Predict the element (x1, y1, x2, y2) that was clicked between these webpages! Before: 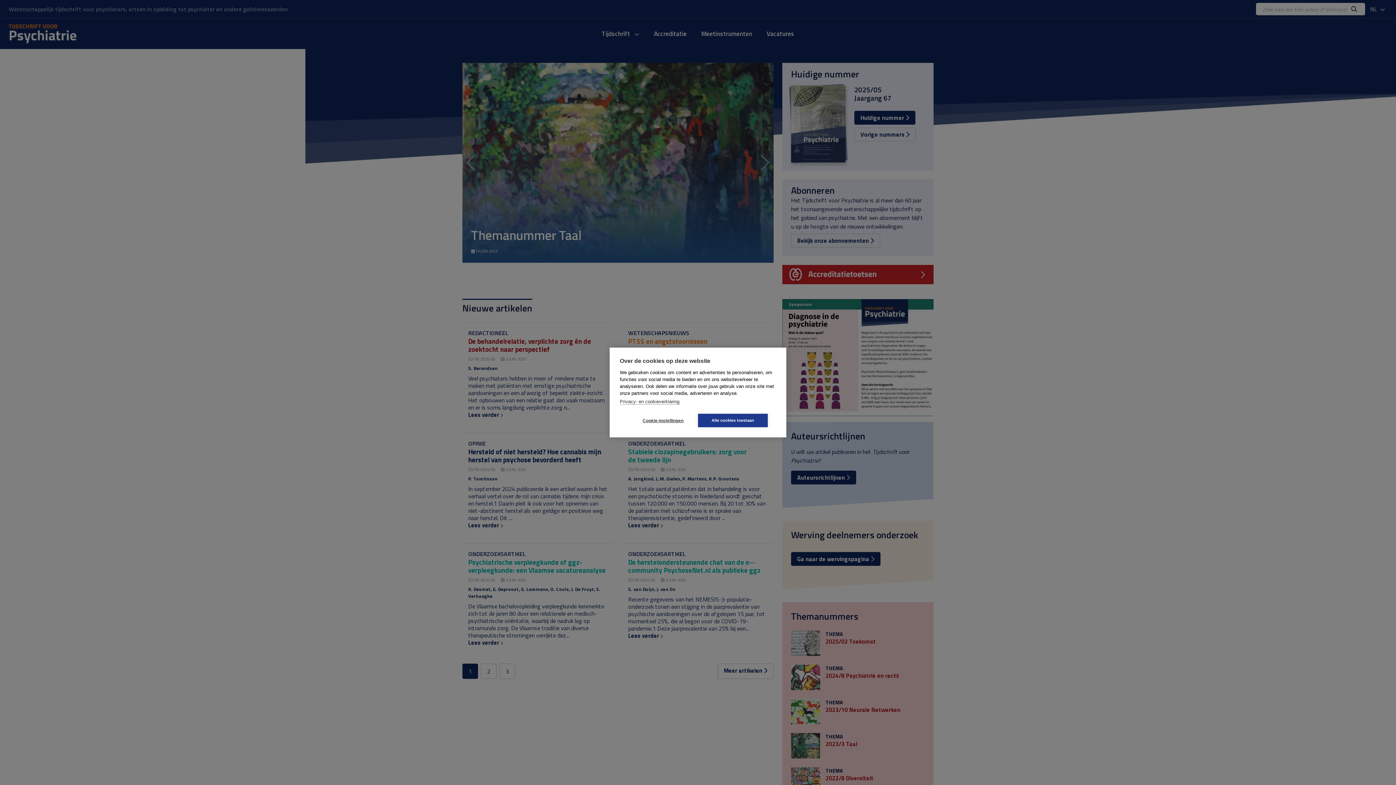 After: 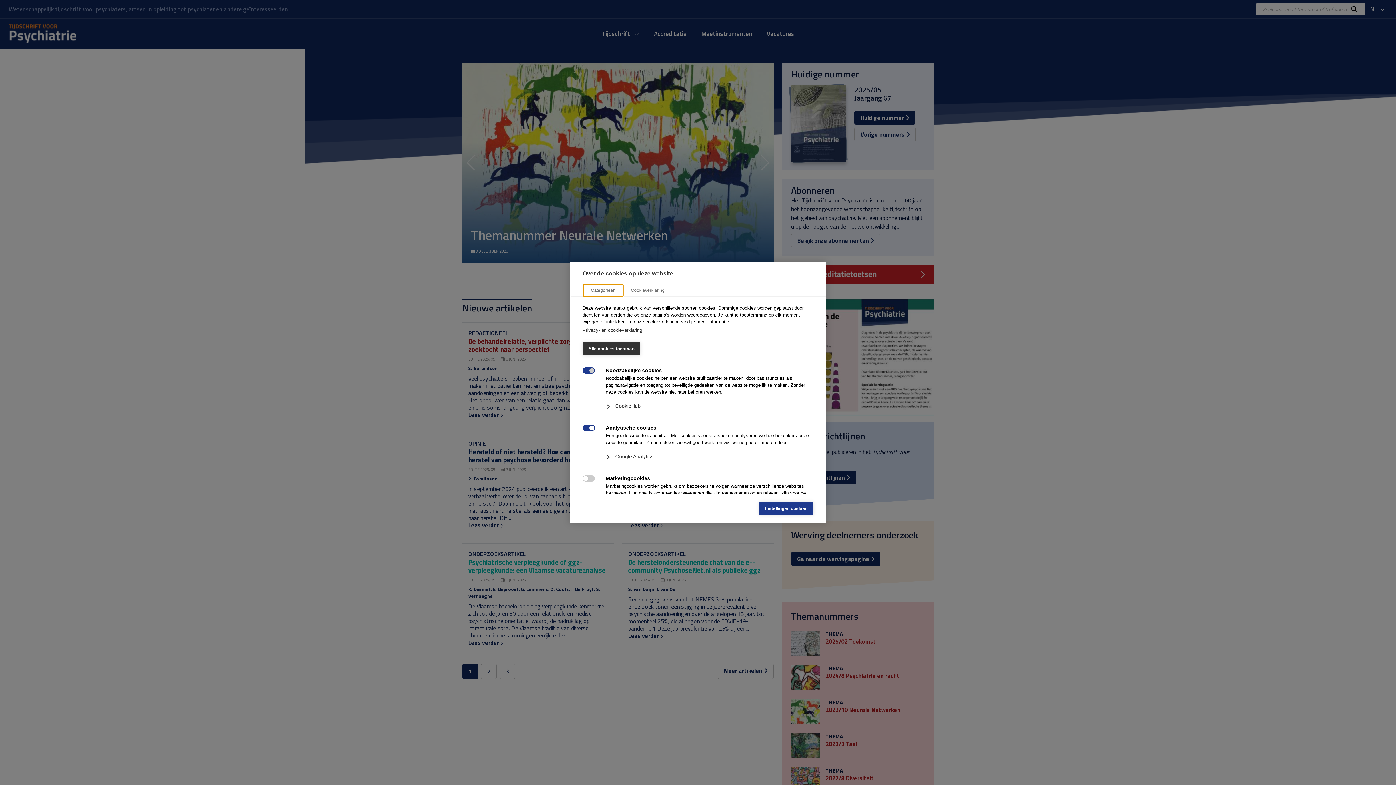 Action: label: Cookie-instellingen bbox: (628, 414, 698, 427)